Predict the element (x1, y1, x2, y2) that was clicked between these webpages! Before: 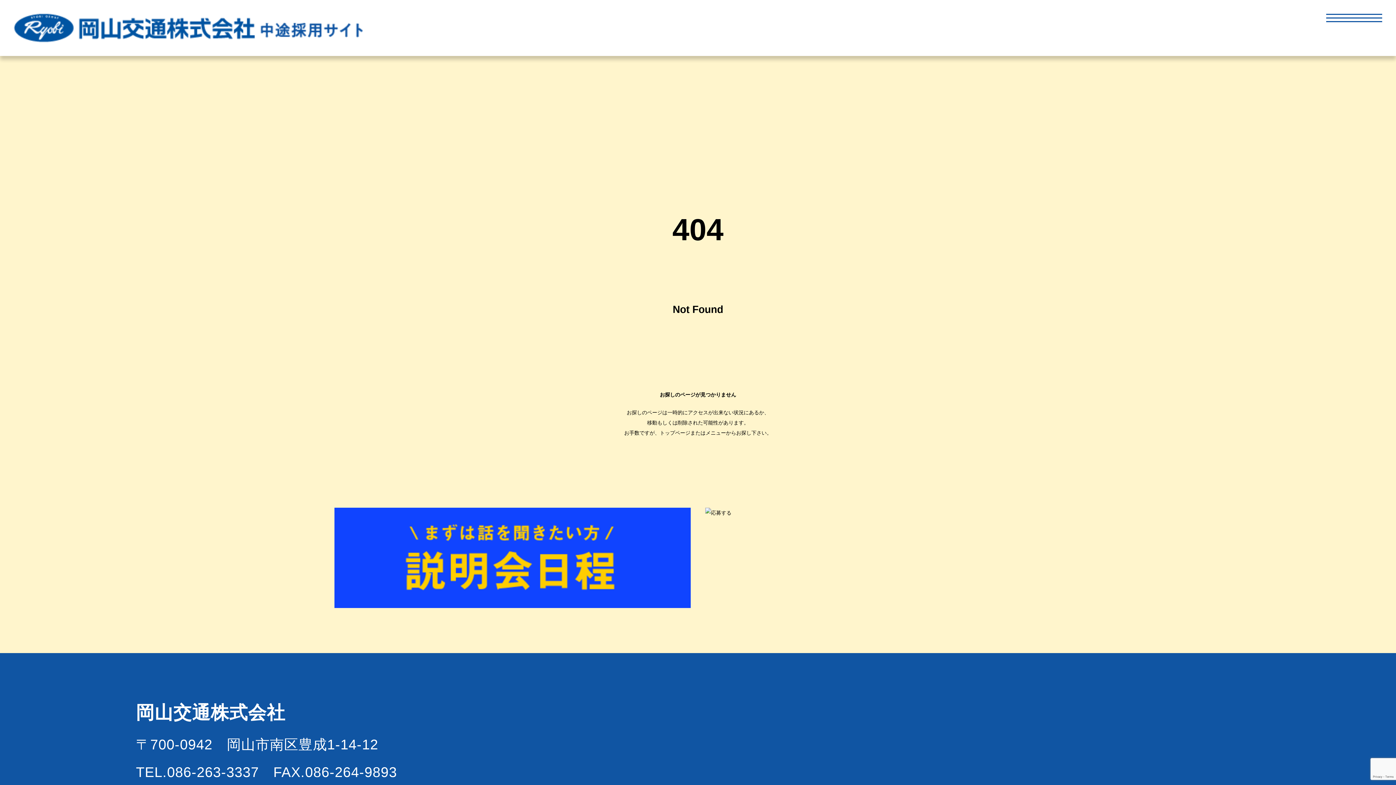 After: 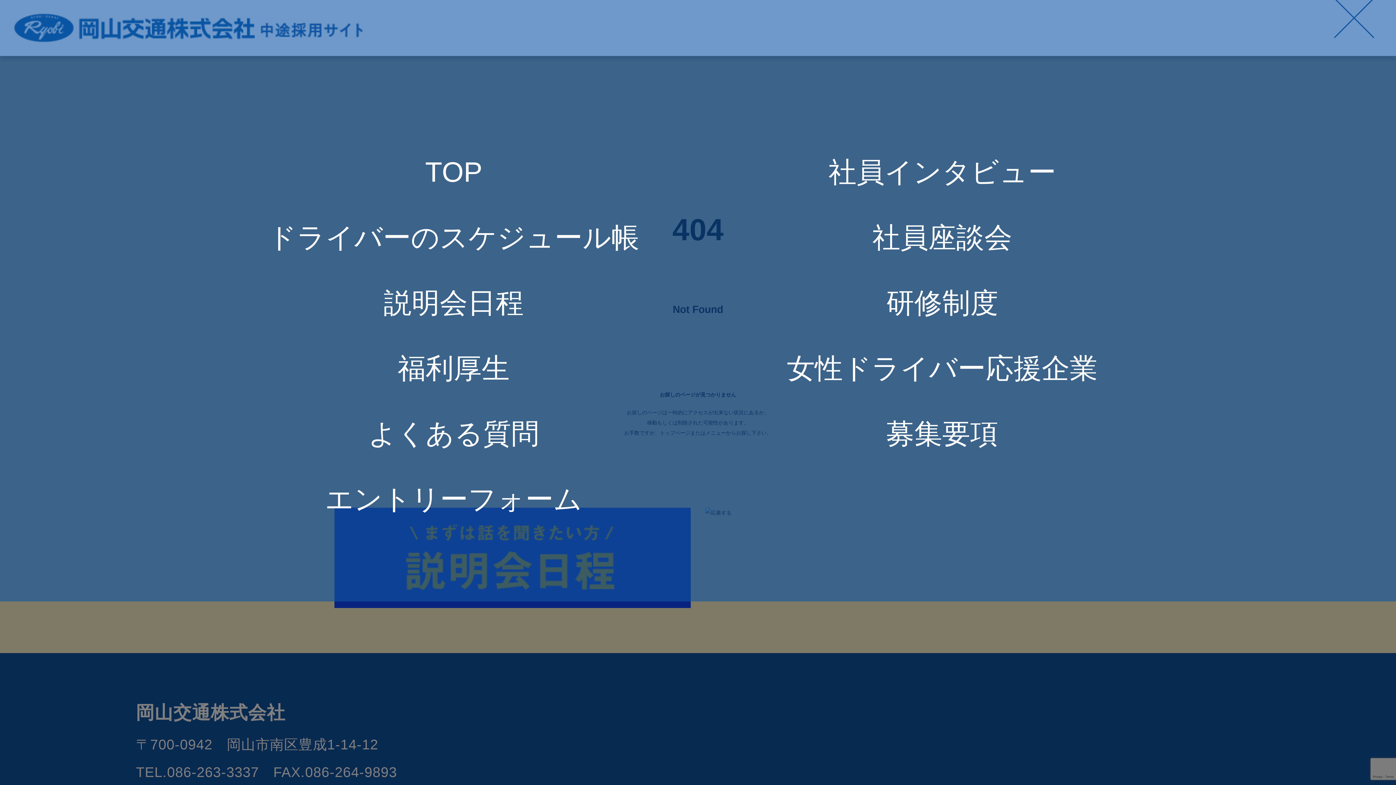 Action: bbox: (1312, 0, 1396, 32) label: toggle navigation